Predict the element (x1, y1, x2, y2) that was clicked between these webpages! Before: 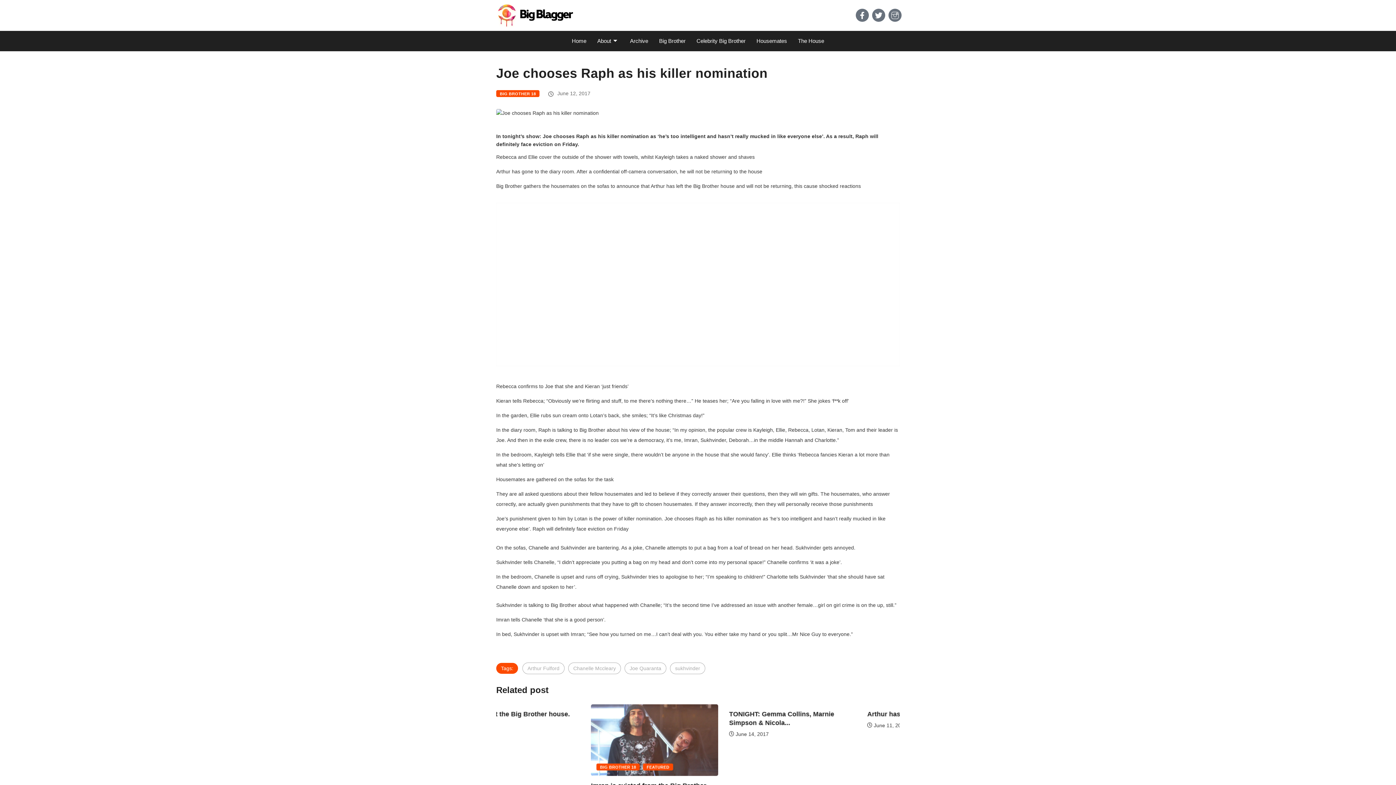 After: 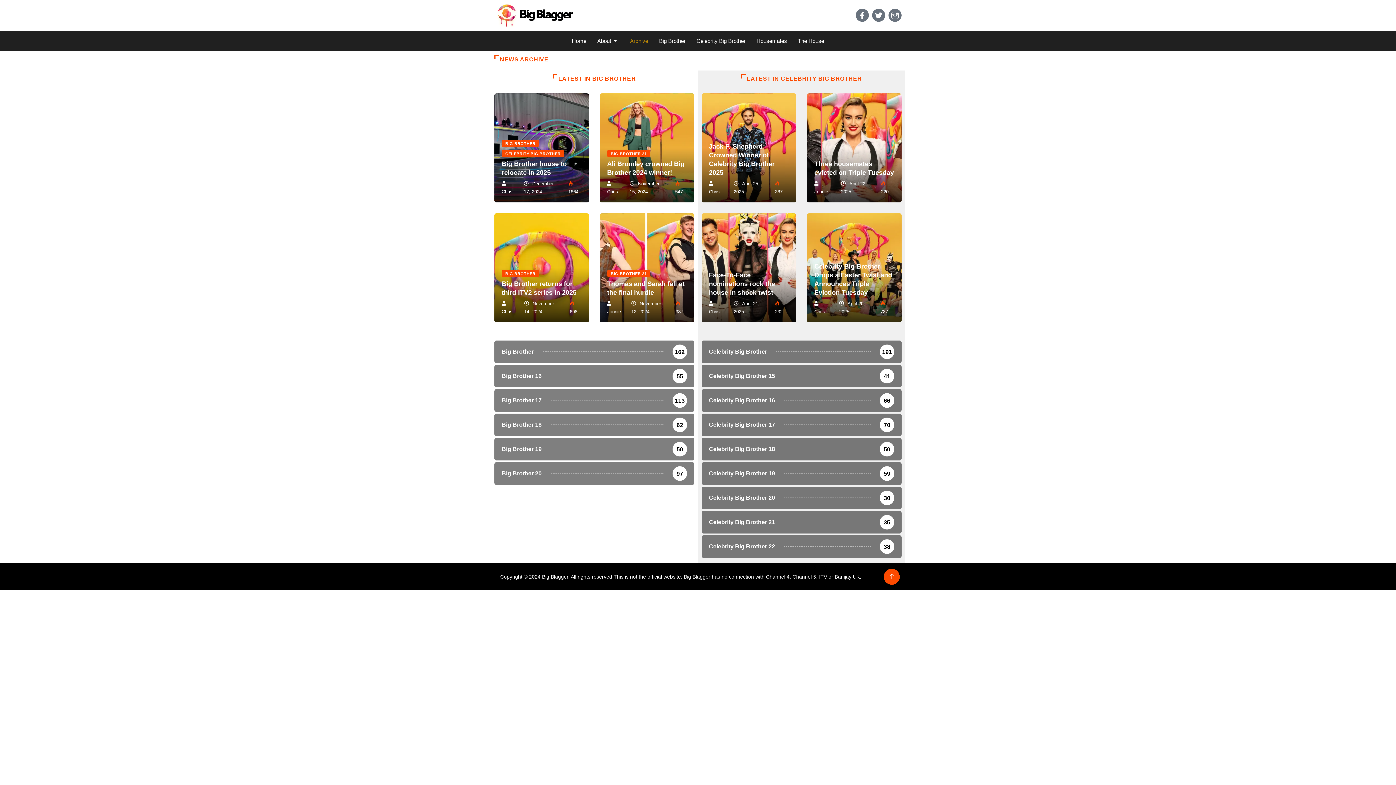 Action: label: Archive bbox: (624, 34, 653, 47)